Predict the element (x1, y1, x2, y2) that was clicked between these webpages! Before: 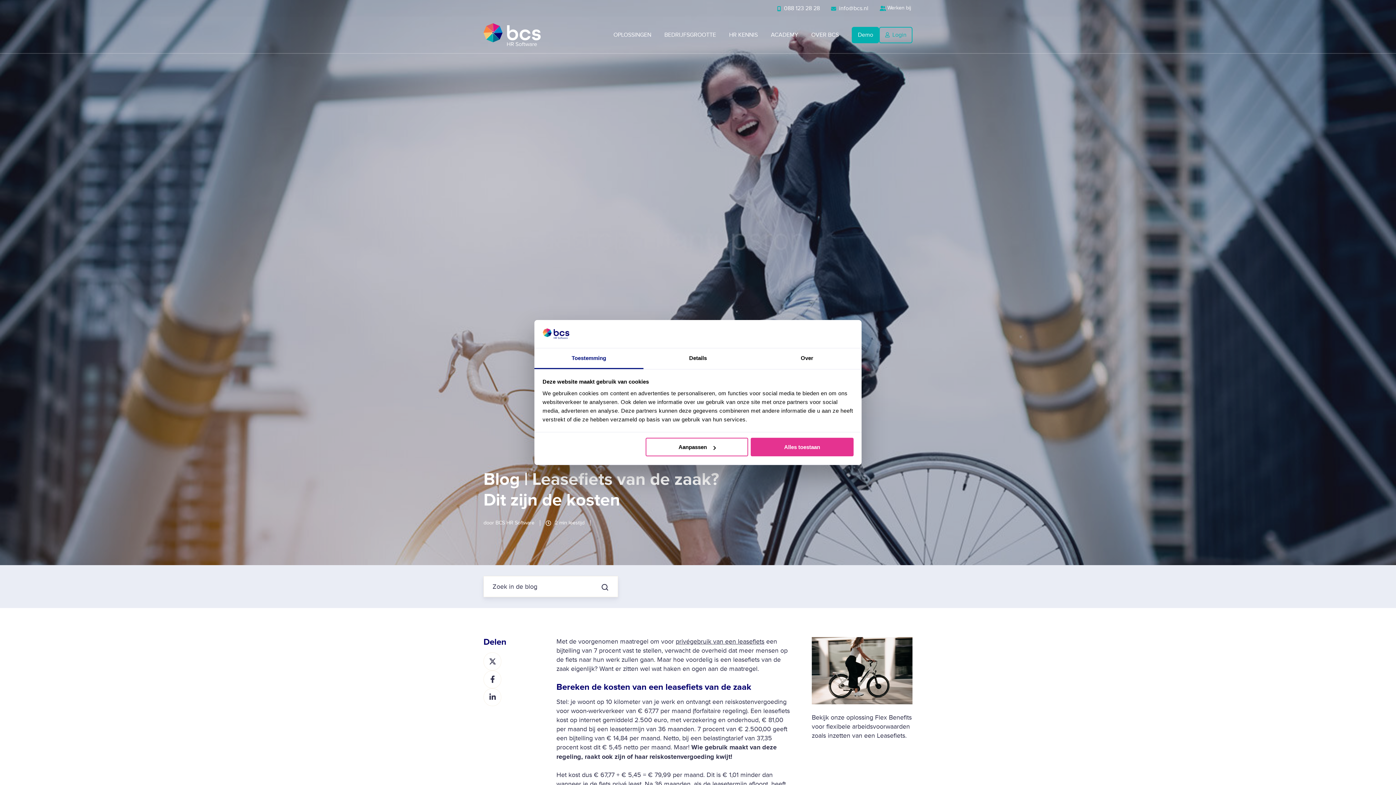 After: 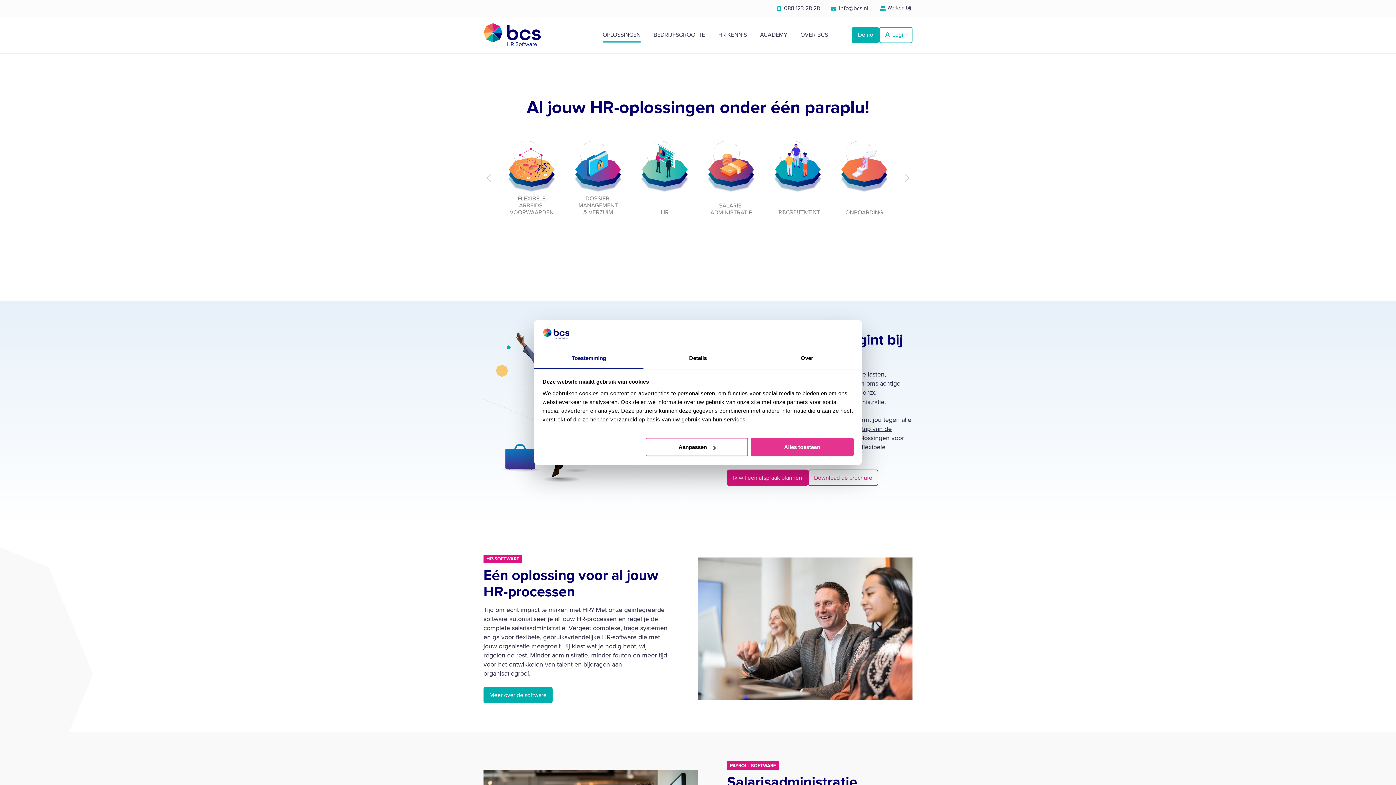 Action: bbox: (613, 27, 651, 42) label: OPLOSSINGEN